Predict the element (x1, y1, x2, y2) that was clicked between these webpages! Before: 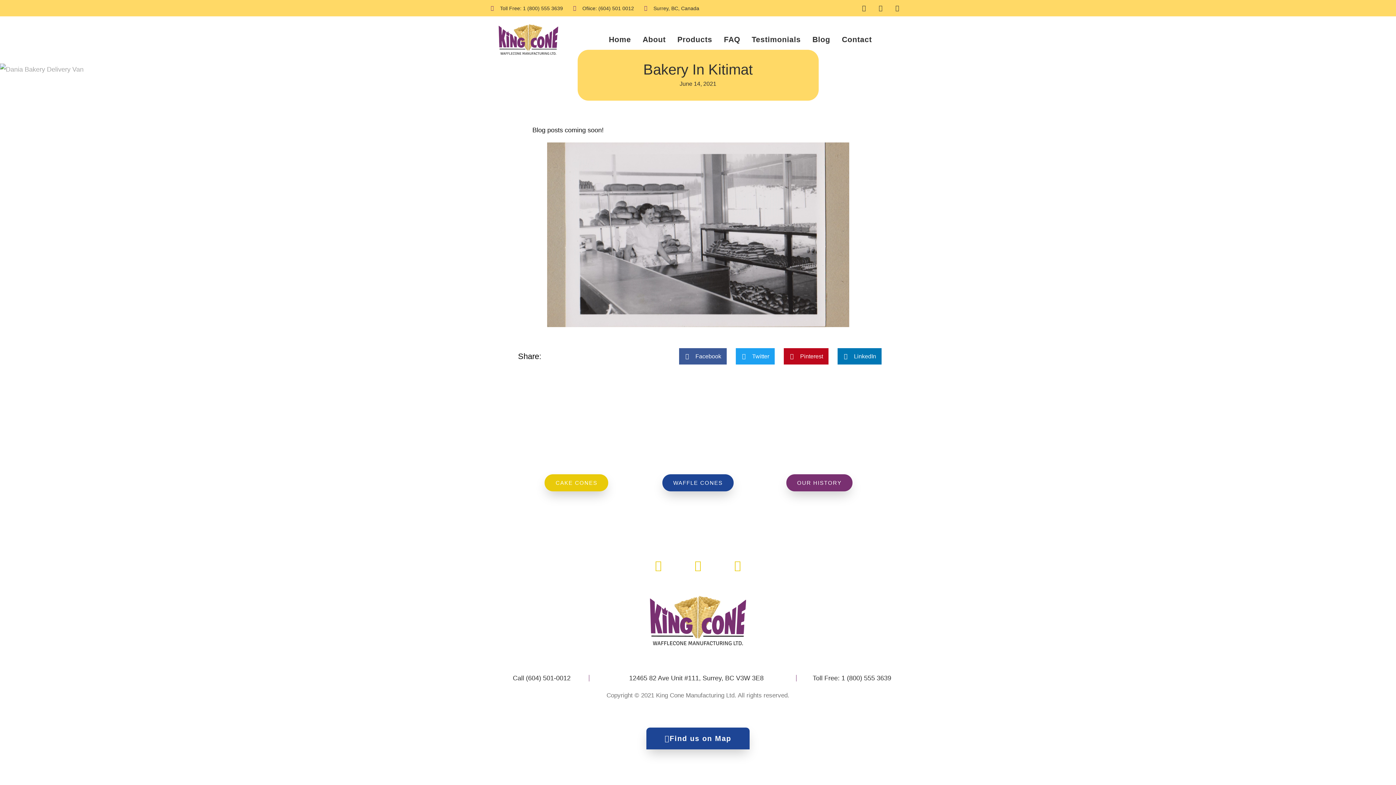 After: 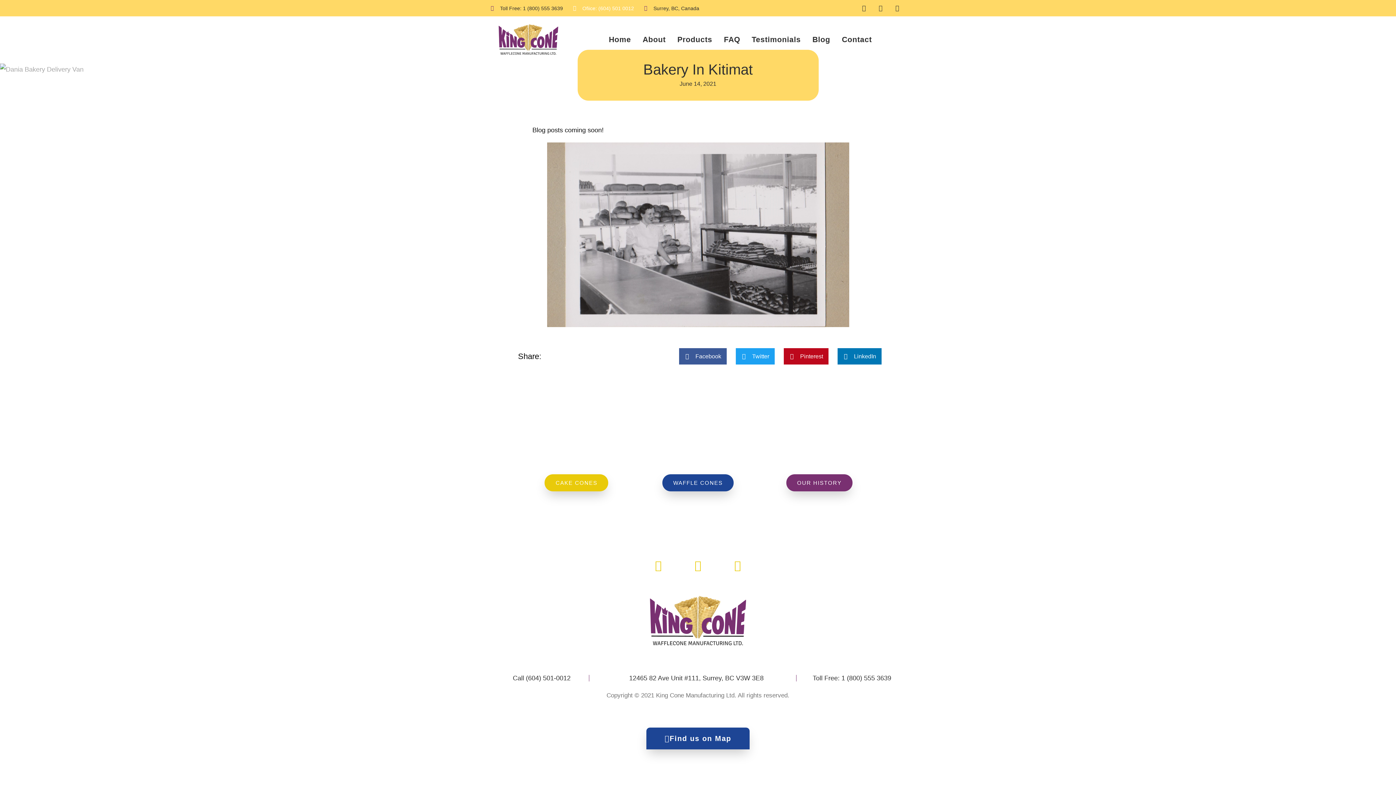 Action: bbox: (573, 2, 634, 14) label: Ofiice: (604) 501 0012